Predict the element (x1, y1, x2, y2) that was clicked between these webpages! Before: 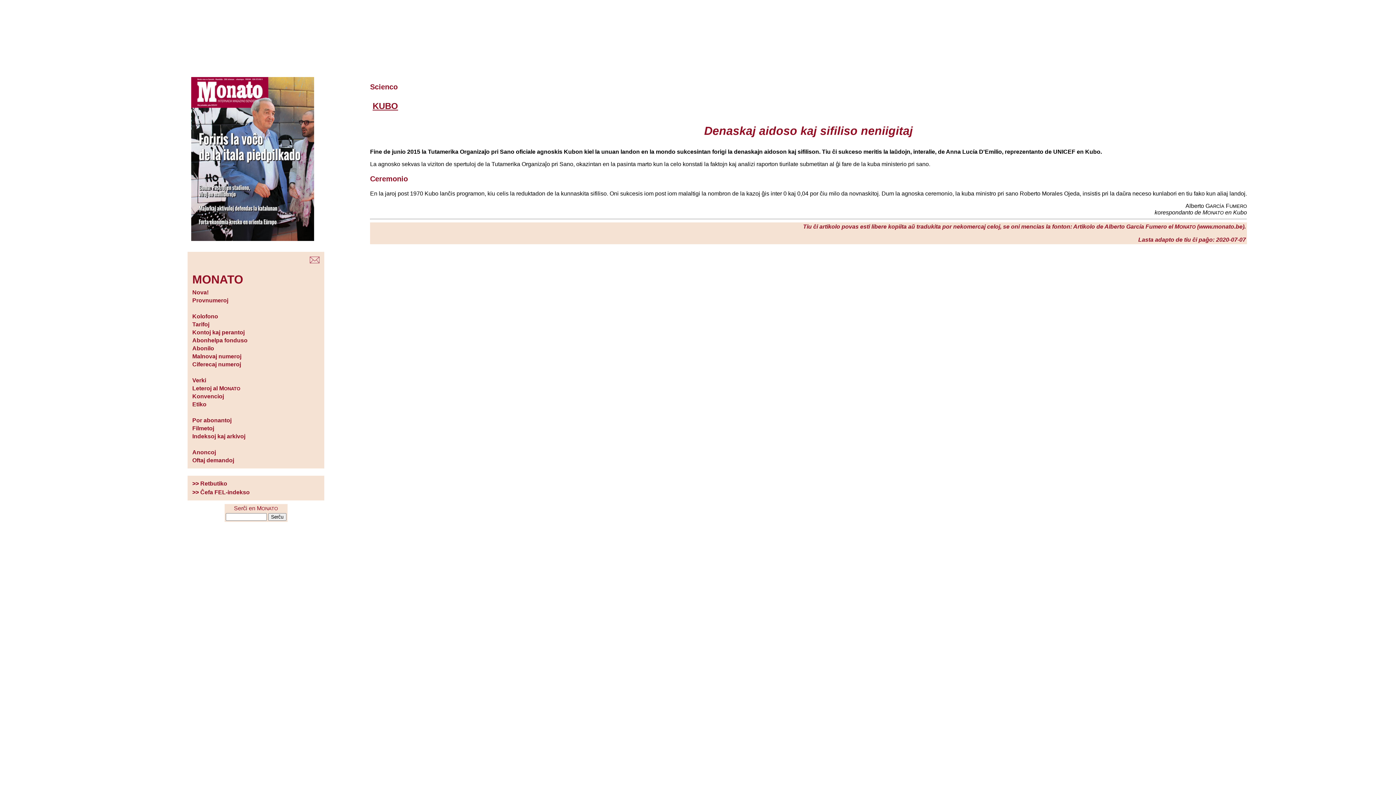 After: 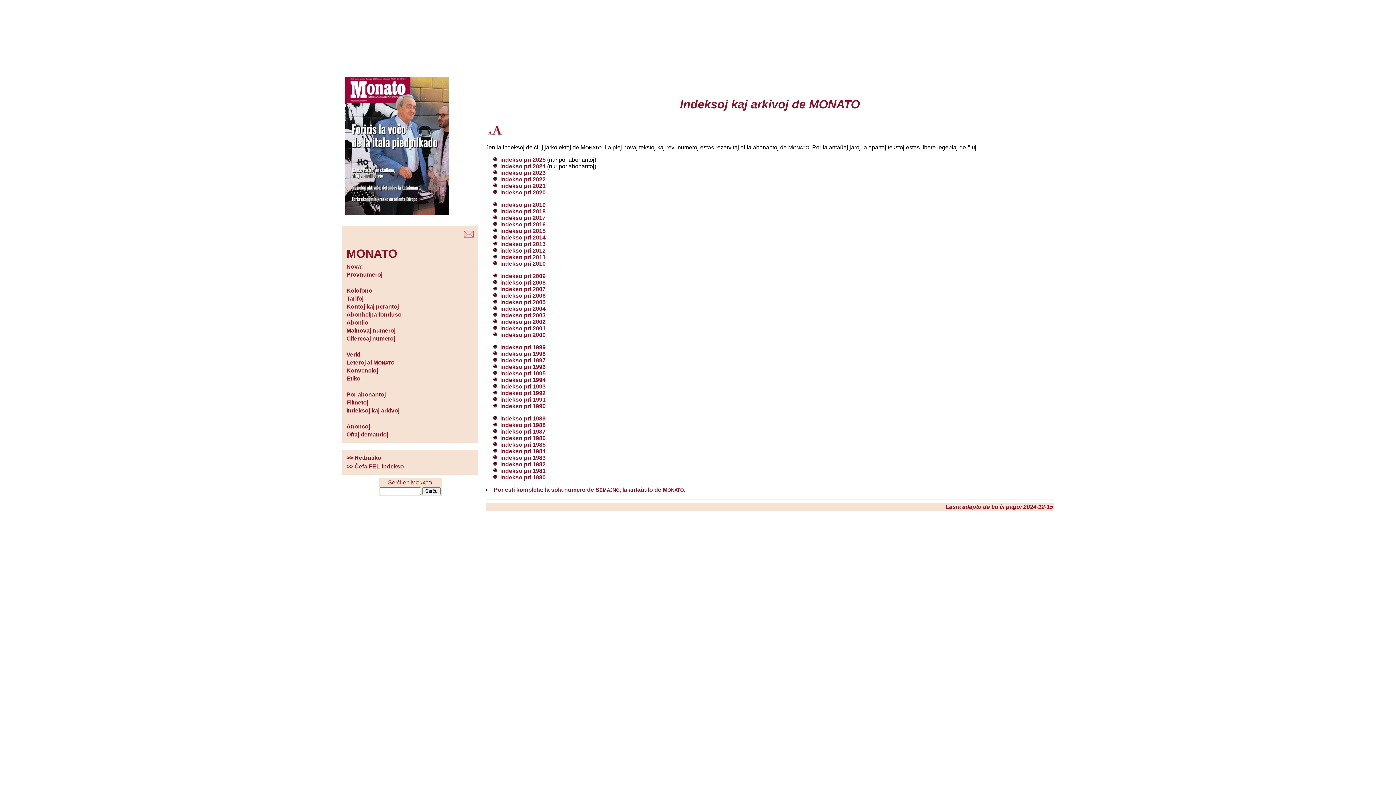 Action: label: Indeksoj kaj arkivoj bbox: (192, 433, 245, 439)